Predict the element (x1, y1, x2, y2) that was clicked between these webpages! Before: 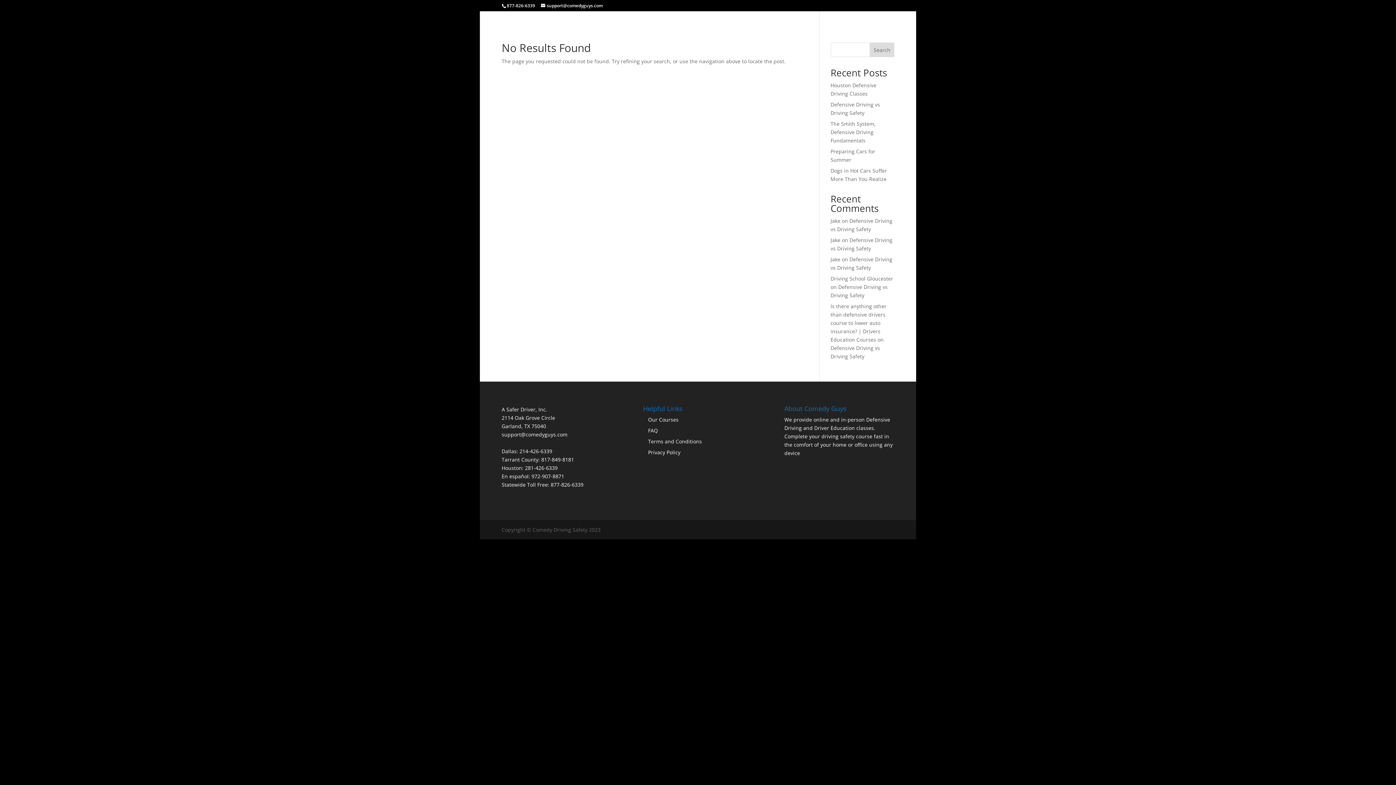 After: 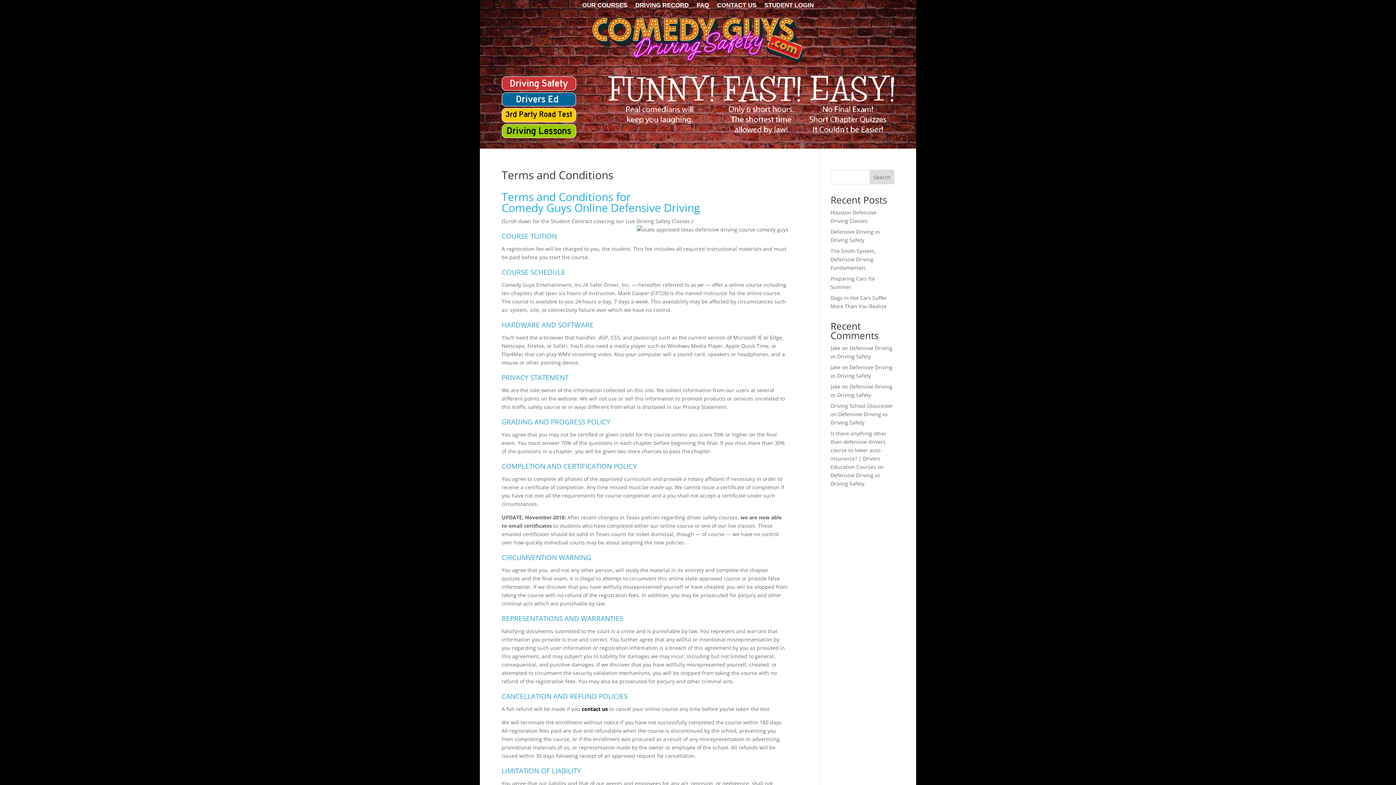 Action: bbox: (648, 438, 702, 445) label: Terms and Conditions